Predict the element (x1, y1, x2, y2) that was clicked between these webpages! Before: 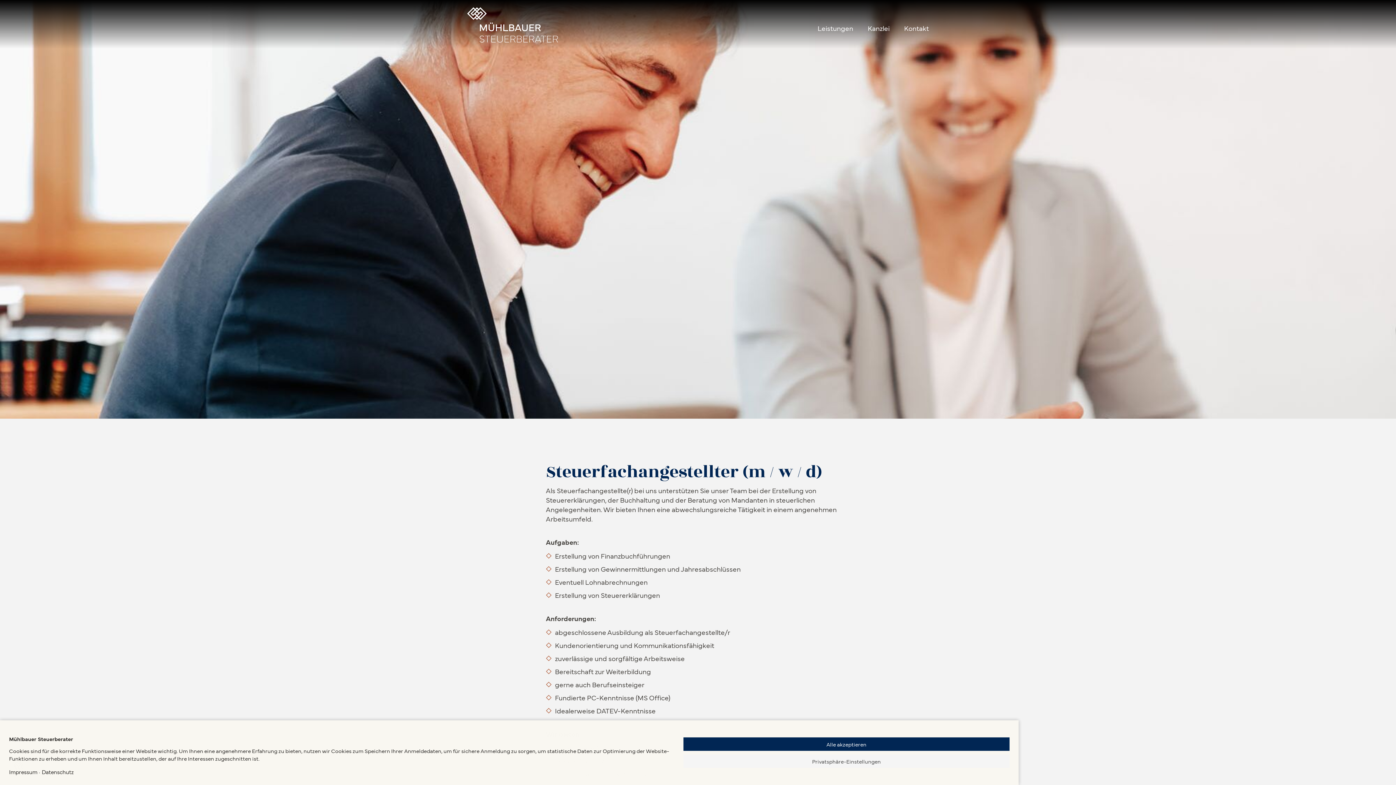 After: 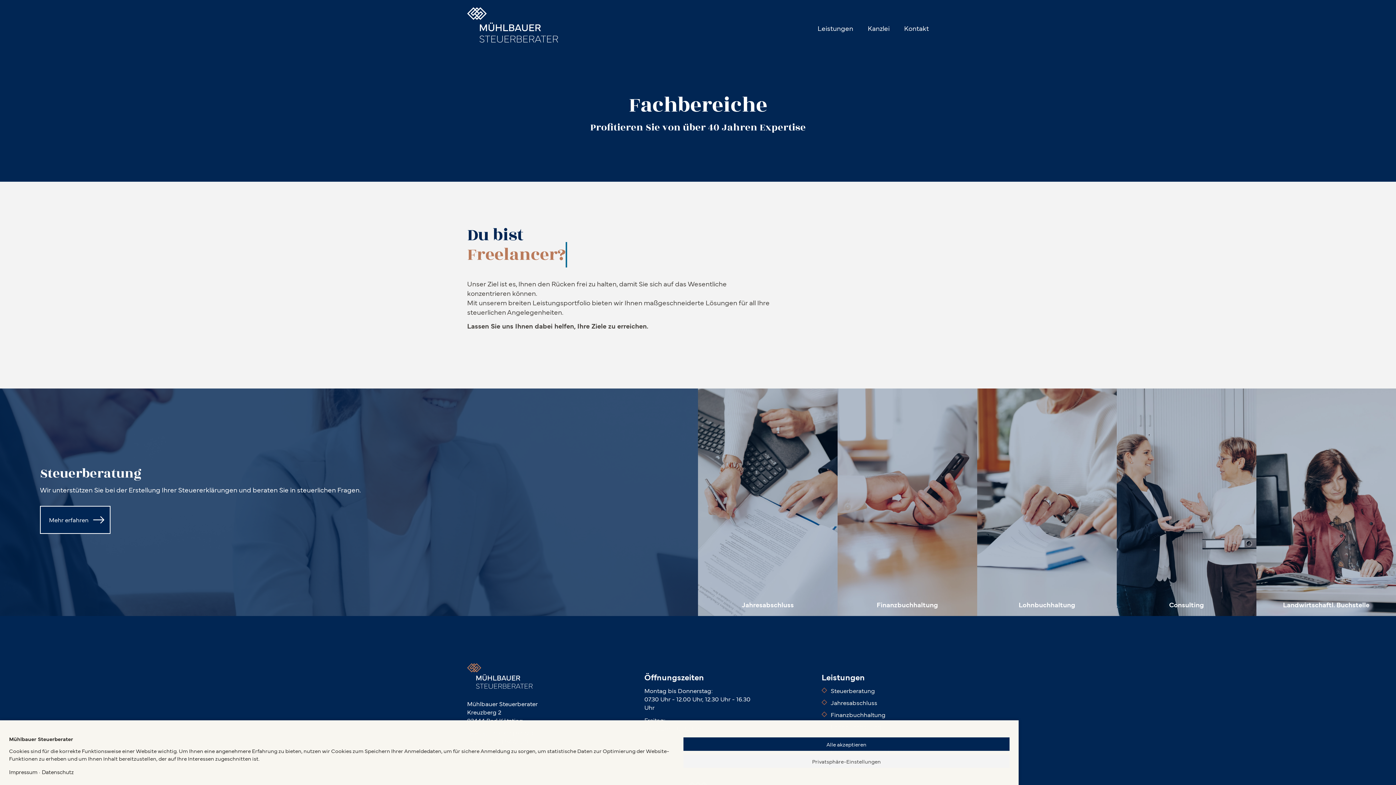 Action: label: Leistungen bbox: (810, 7, 860, 48)